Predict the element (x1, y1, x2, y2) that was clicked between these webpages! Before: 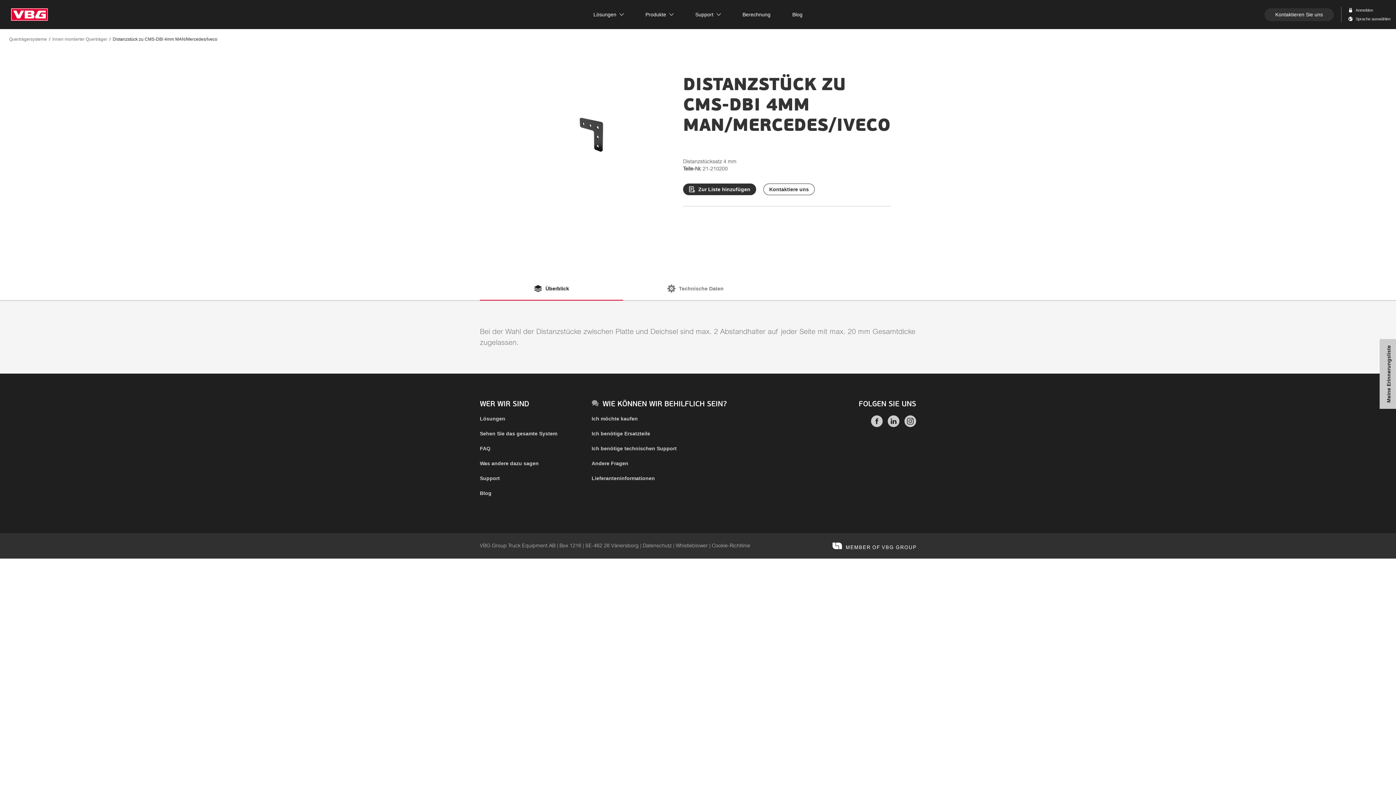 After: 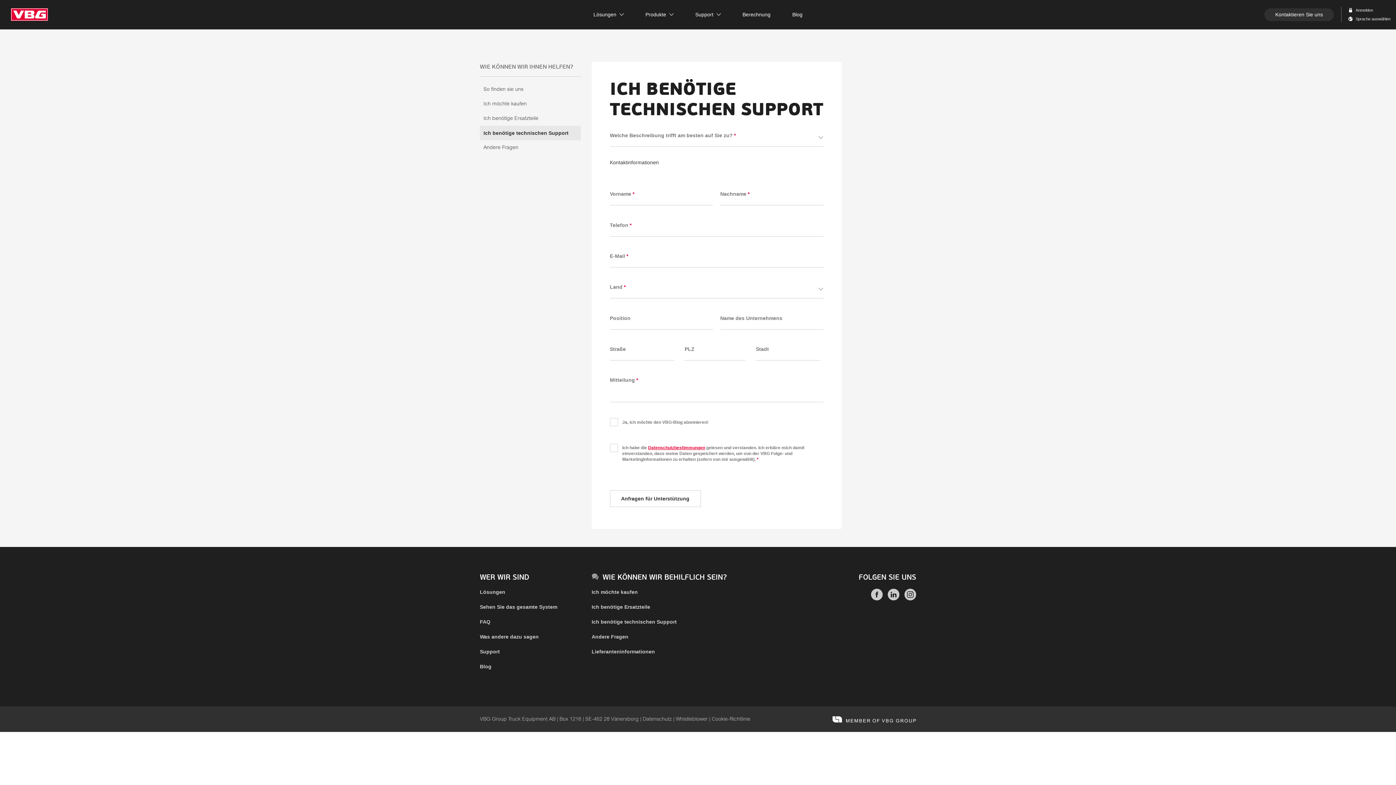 Action: label: Ich benötige technischen Support bbox: (591, 445, 676, 451)